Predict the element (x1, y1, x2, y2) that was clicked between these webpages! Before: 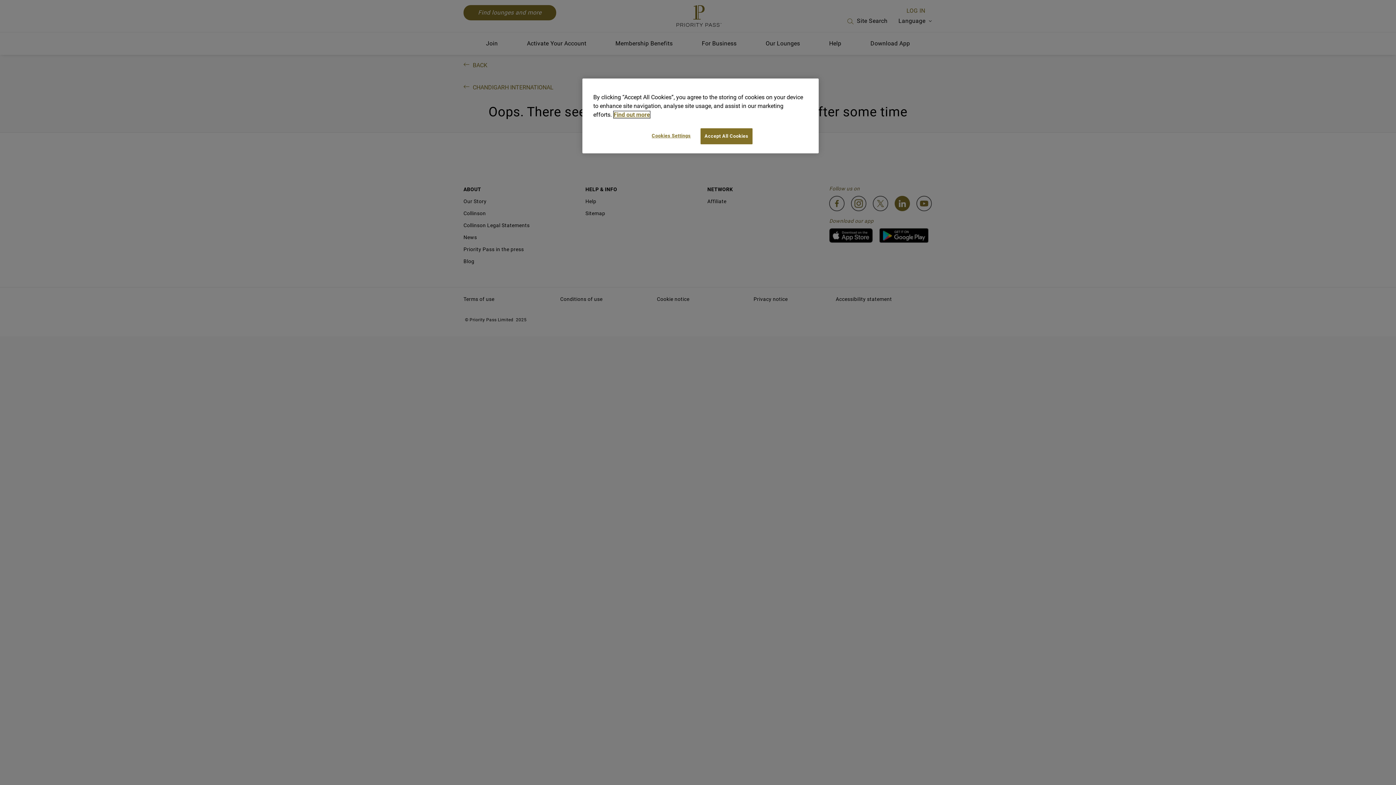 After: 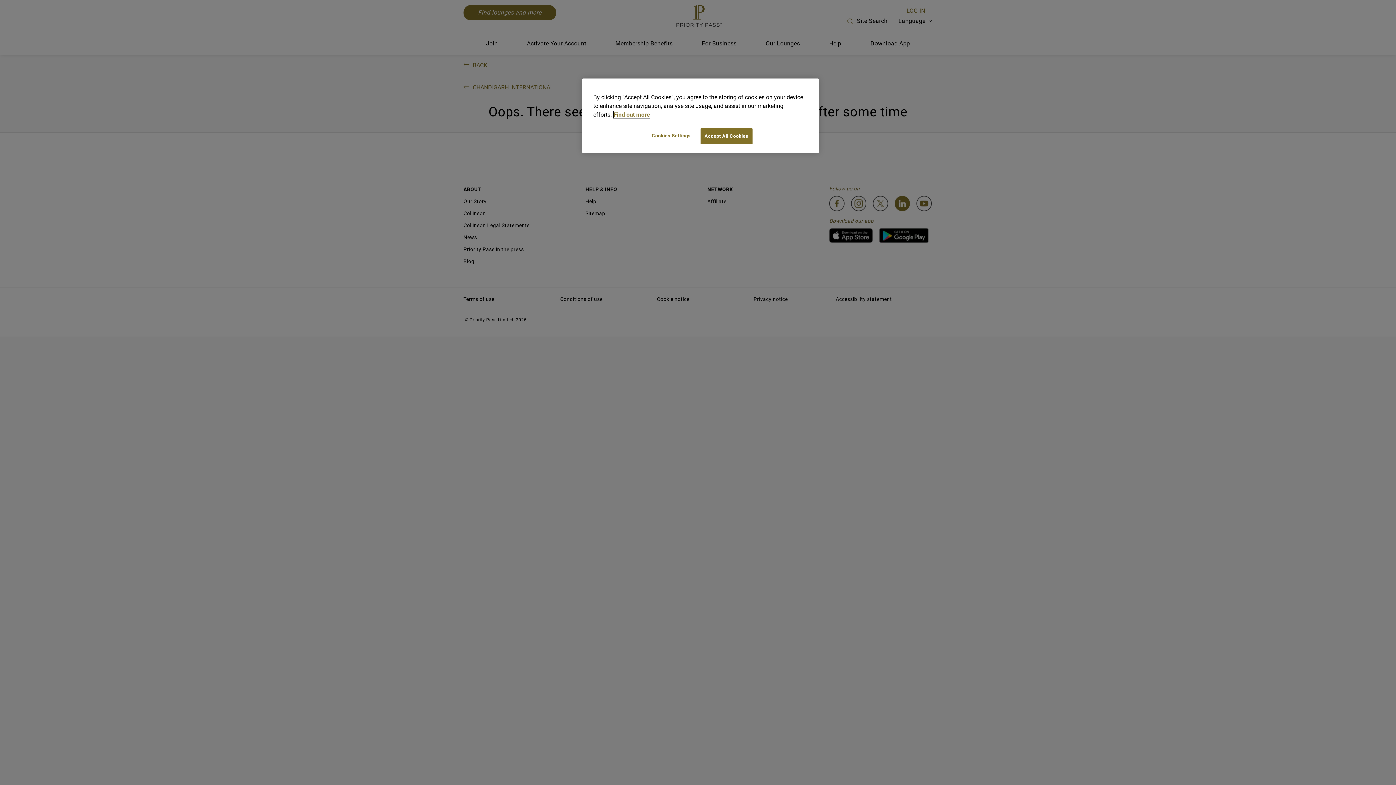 Action: label: More information about your privacy, opens in a new tab bbox: (613, 111, 650, 118)